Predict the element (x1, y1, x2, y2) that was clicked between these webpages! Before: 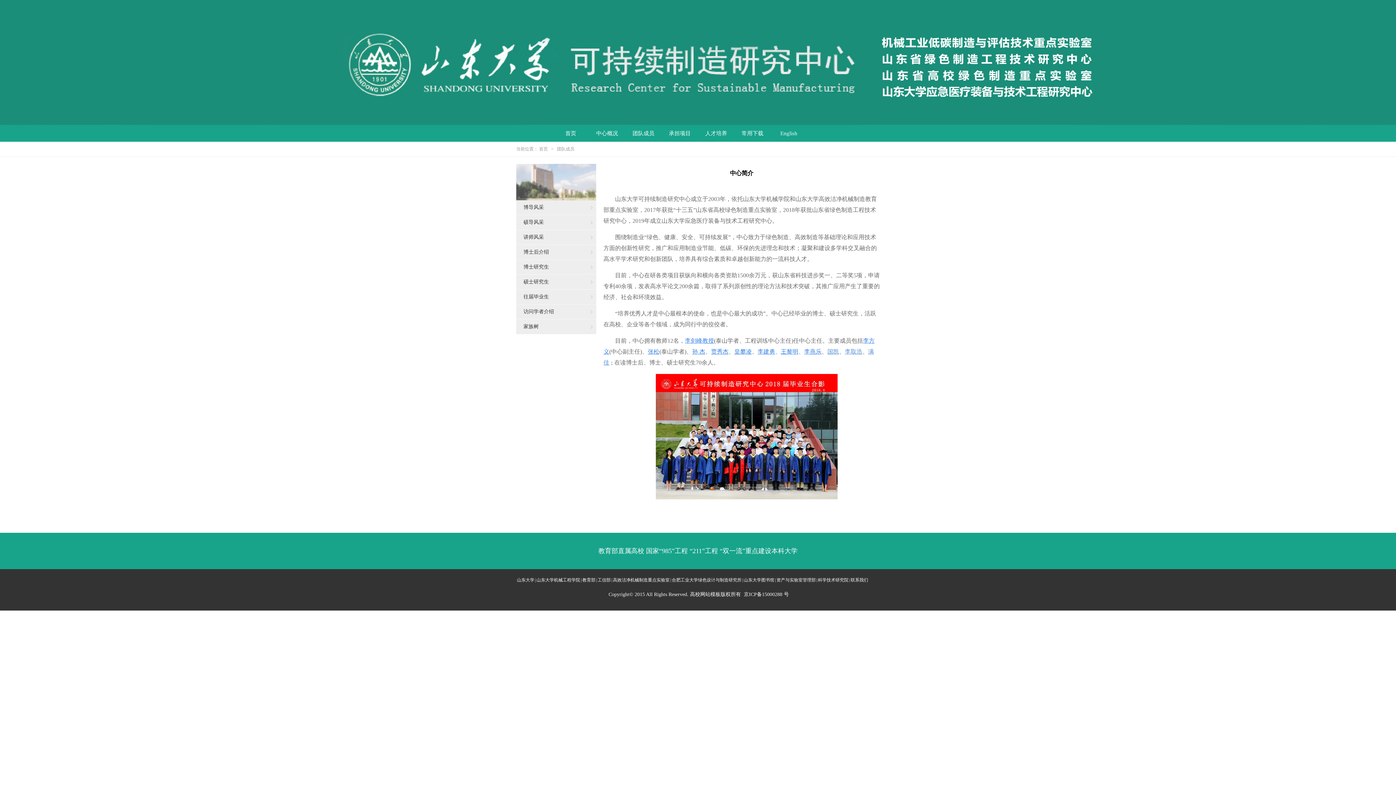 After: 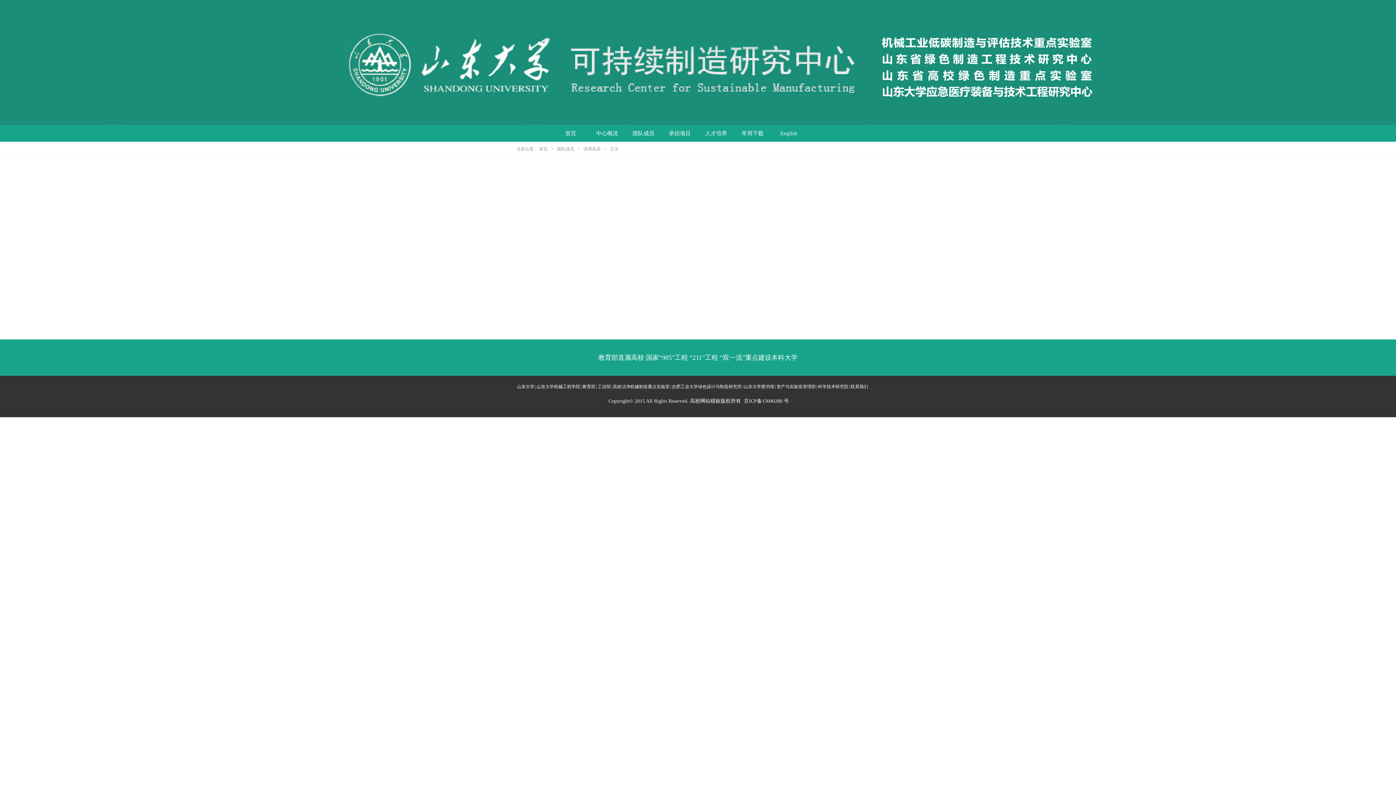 Action: label: 王黎明 bbox: (781, 349, 798, 355)